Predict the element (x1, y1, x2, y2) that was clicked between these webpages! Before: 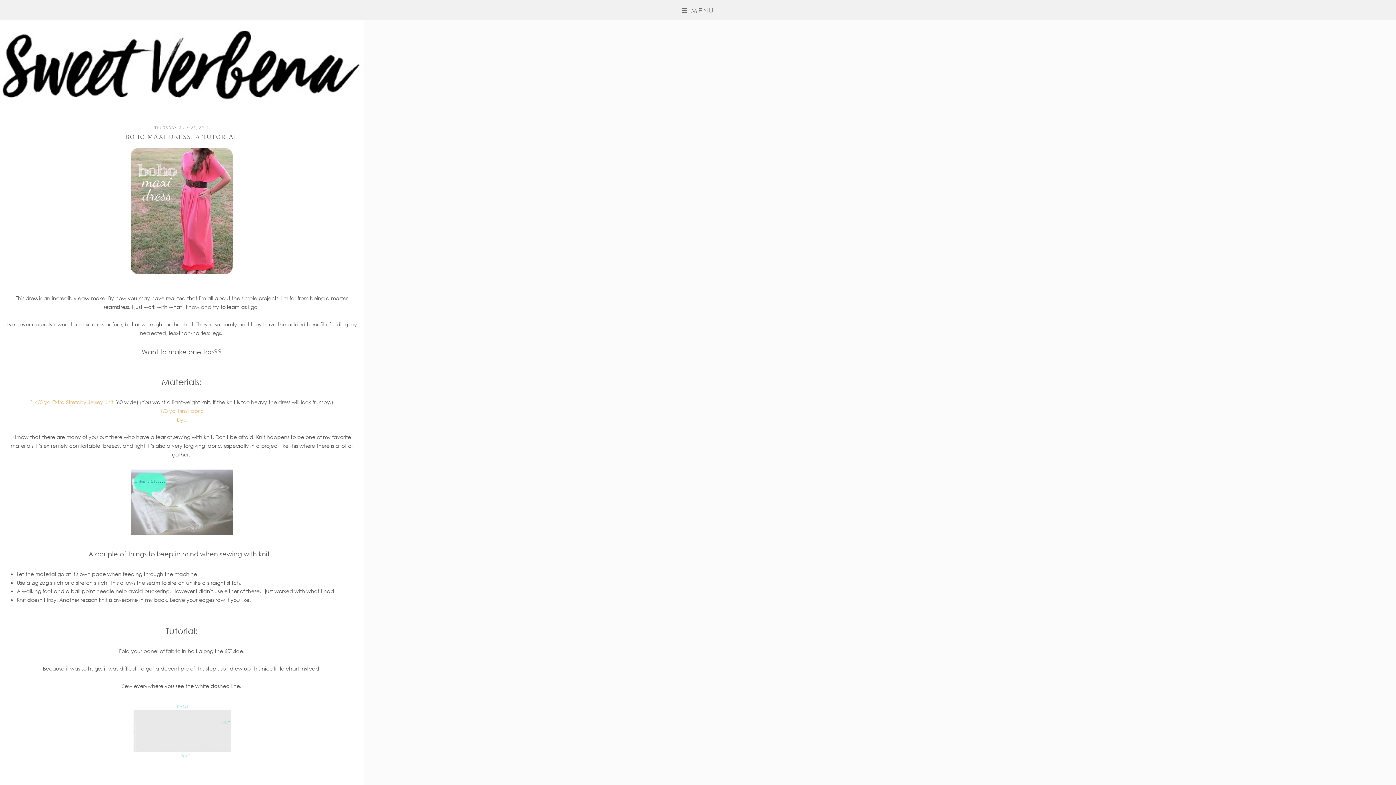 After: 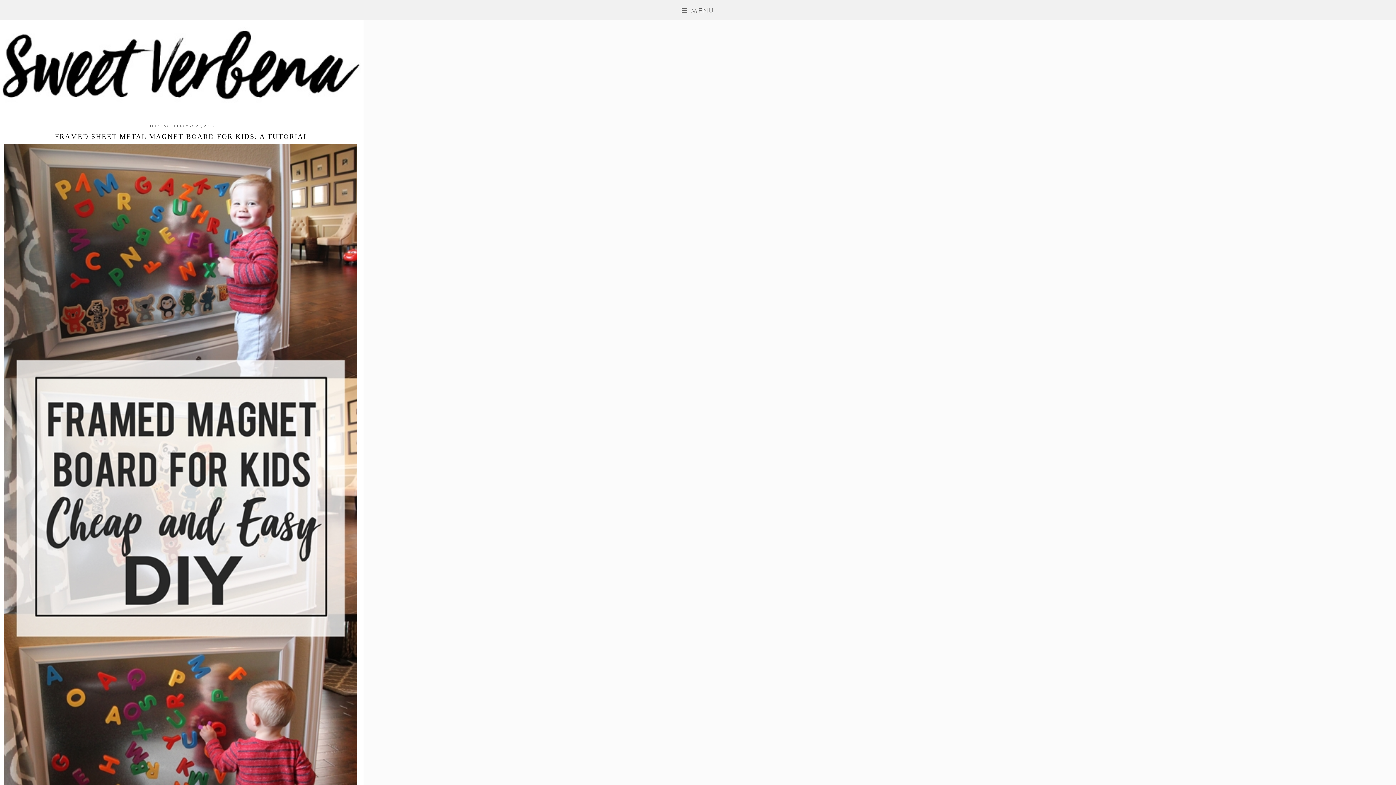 Action: bbox: (0, 27, 363, 107)